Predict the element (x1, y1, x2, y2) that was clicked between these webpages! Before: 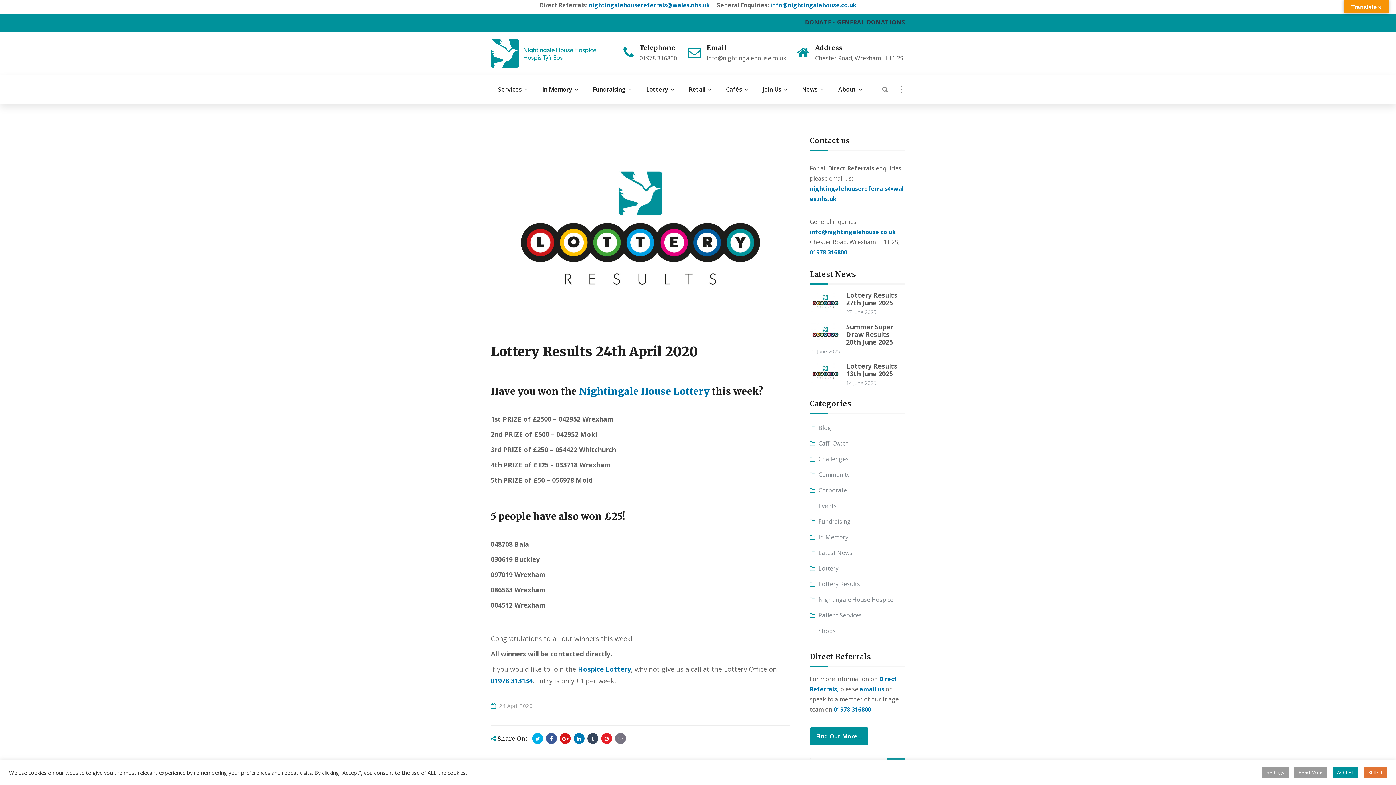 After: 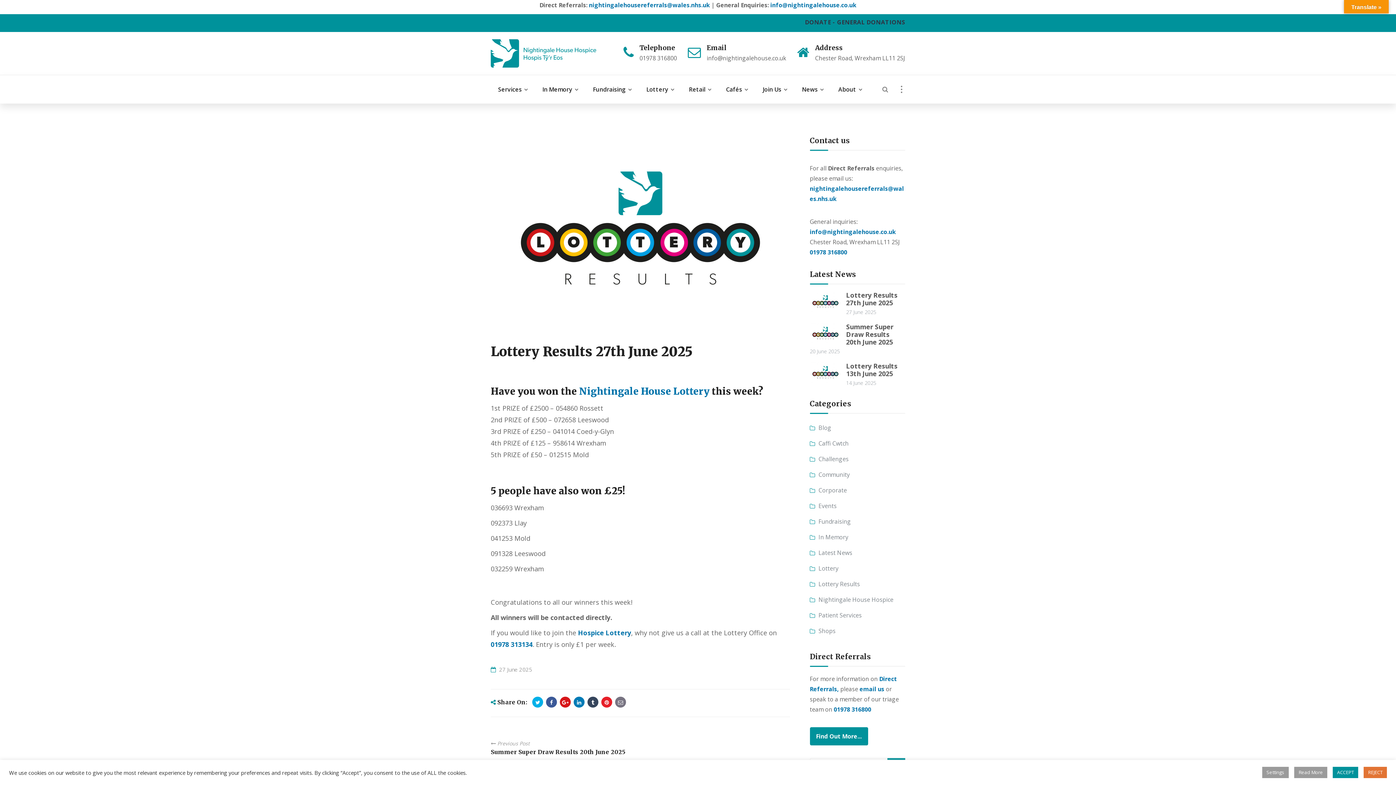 Action: label: Lottery Results 27th June 2025 bbox: (846, 290, 897, 307)